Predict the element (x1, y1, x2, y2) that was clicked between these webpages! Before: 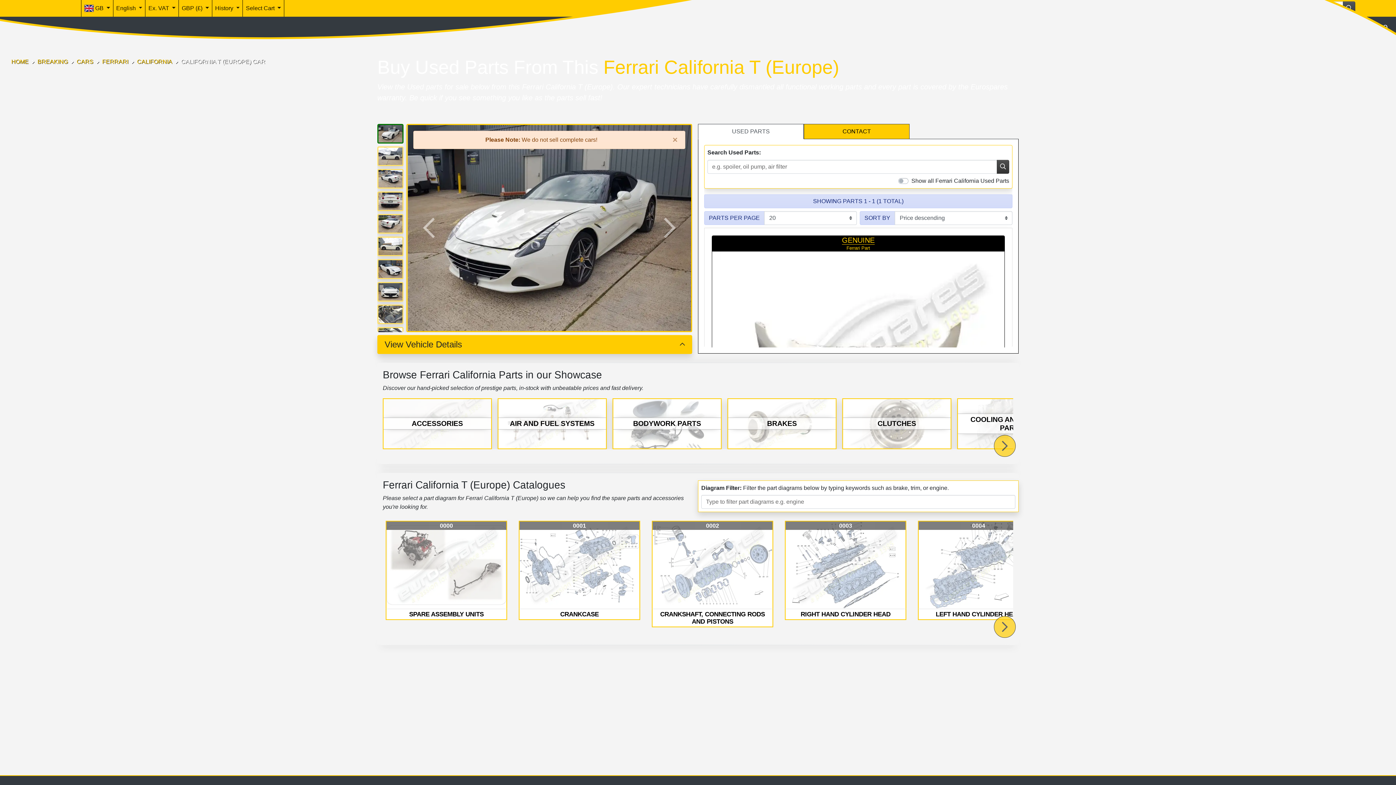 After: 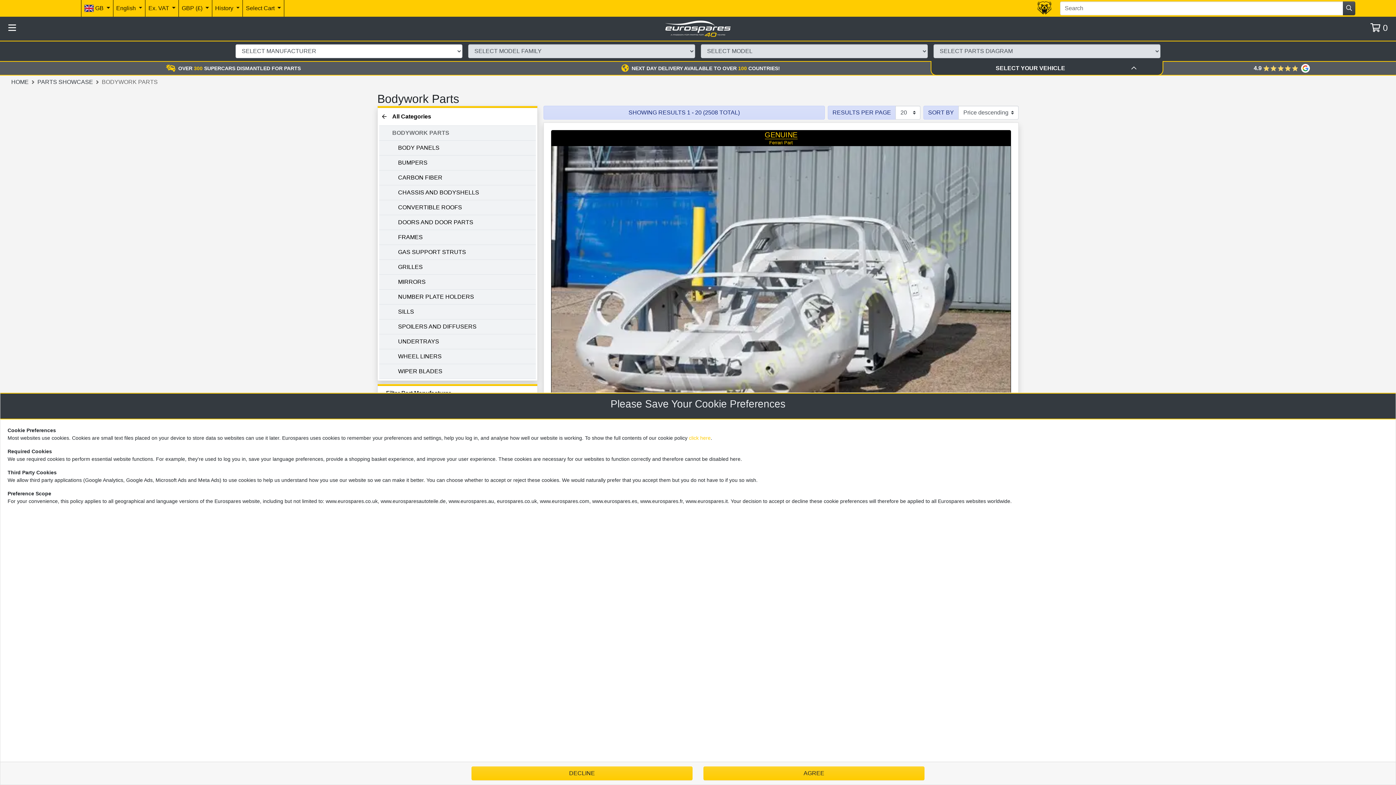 Action: bbox: (612, 398, 721, 449) label: BODYWORK PARTS